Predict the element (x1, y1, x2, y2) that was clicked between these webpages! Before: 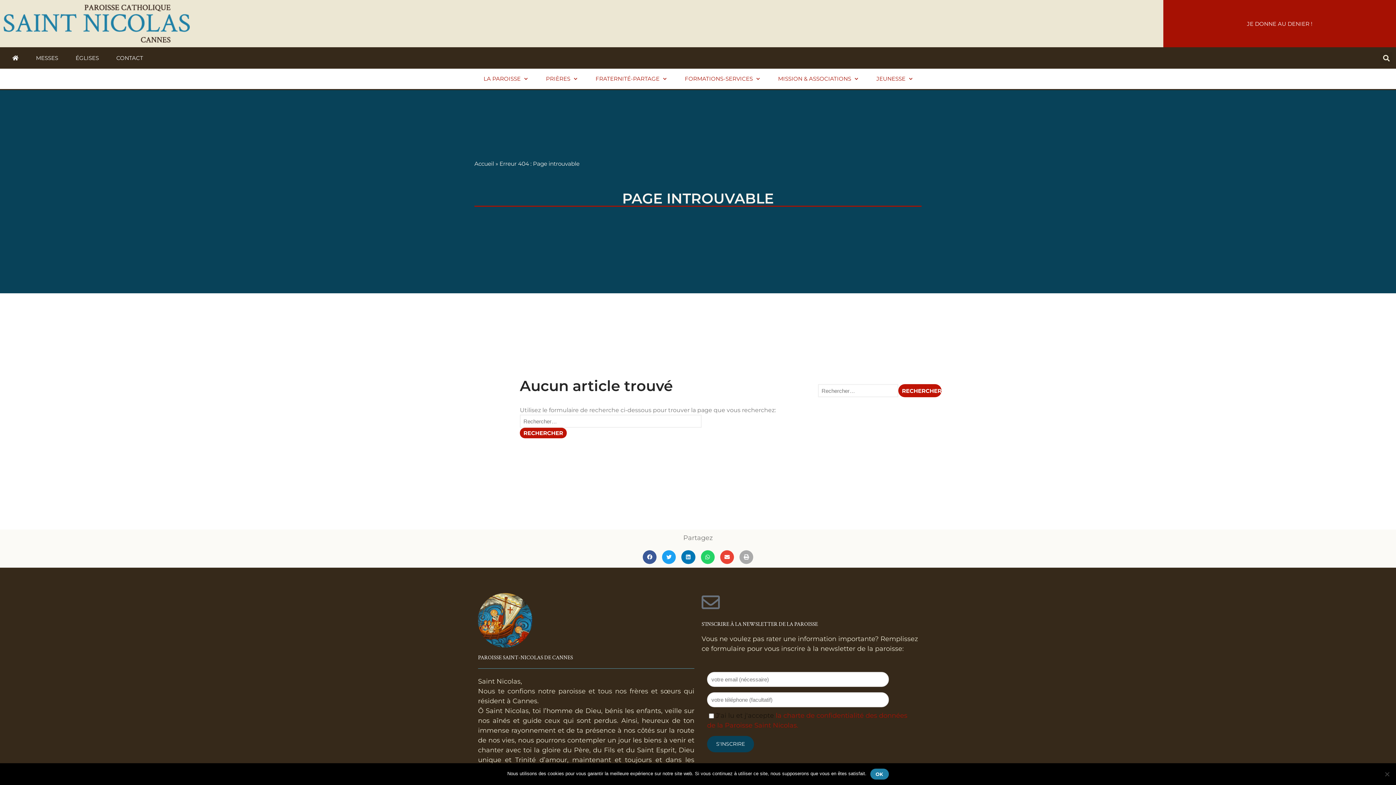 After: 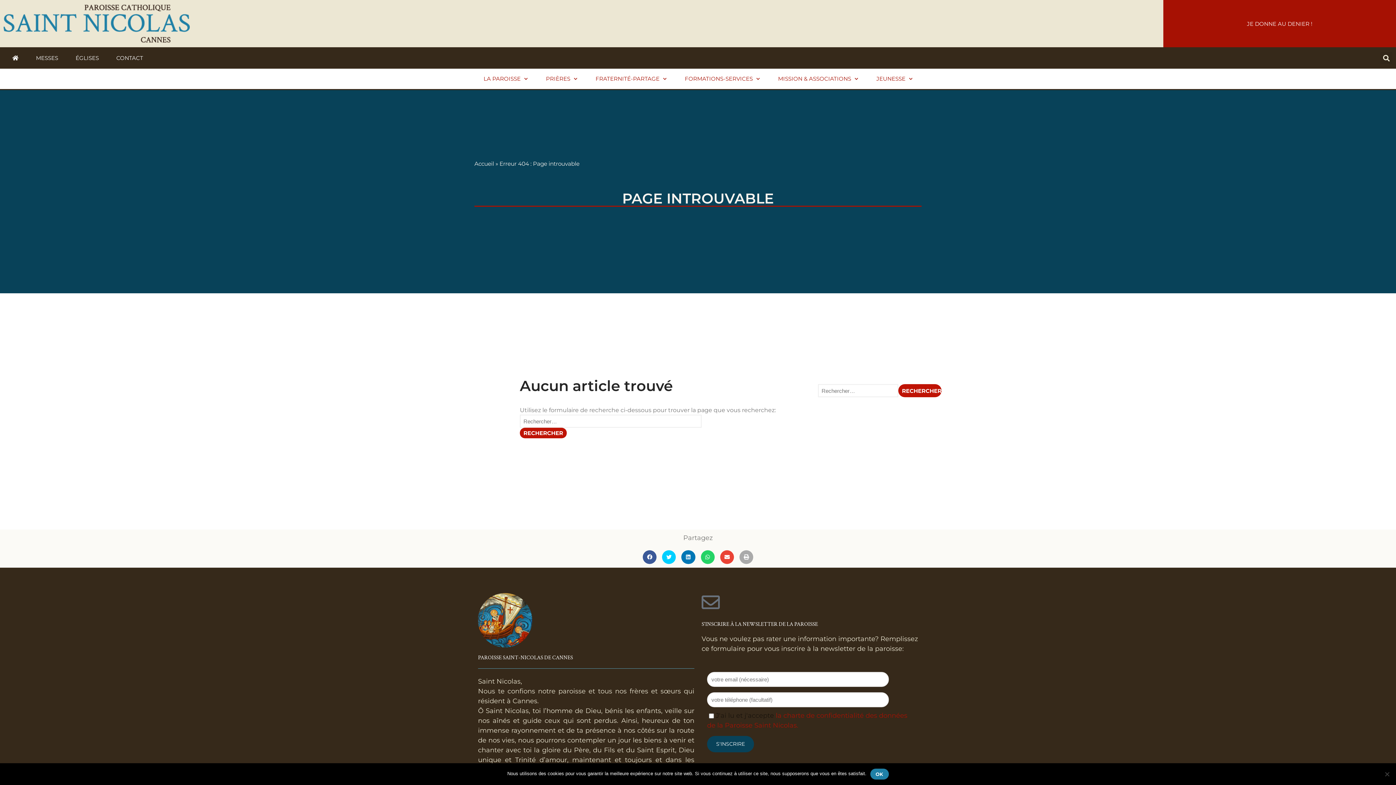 Action: label: Partager sur twitter bbox: (662, 550, 676, 564)